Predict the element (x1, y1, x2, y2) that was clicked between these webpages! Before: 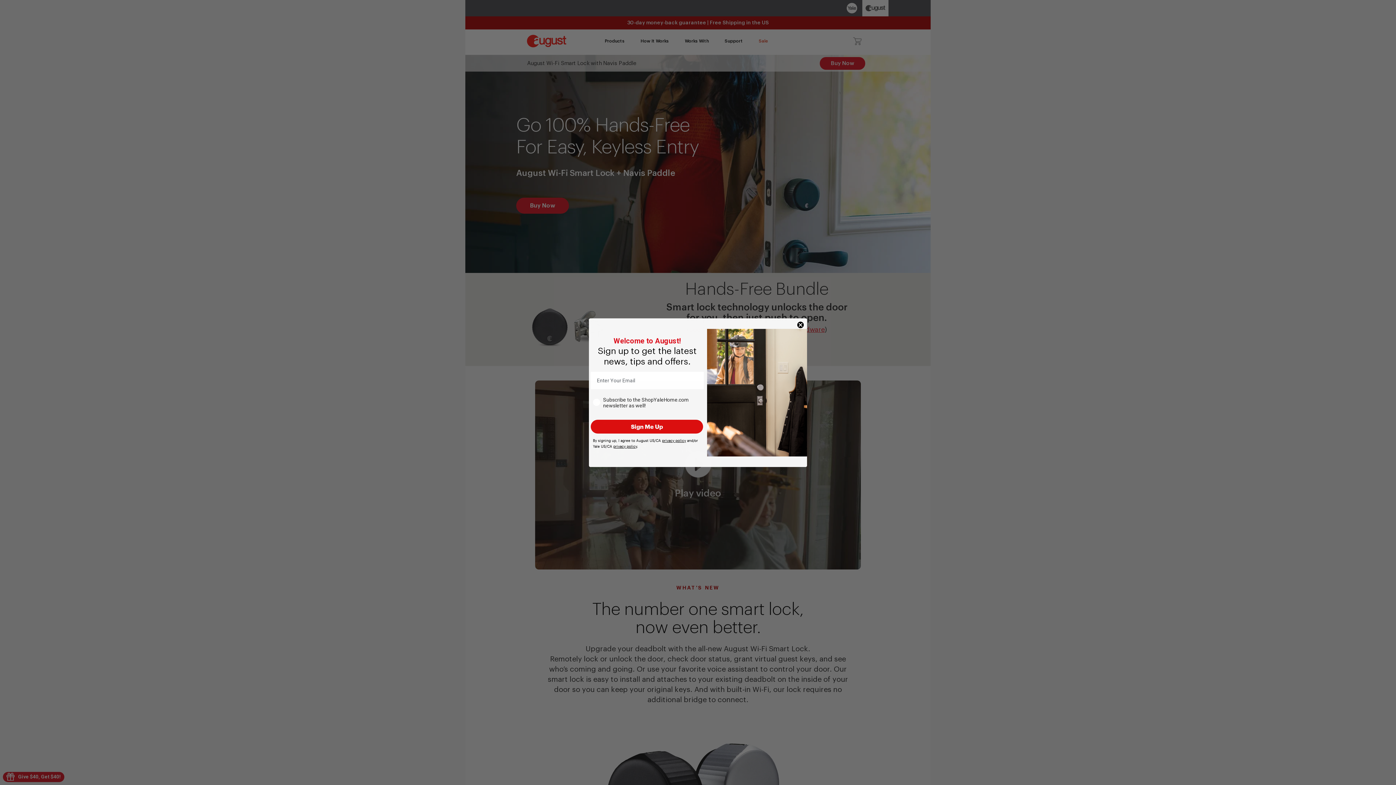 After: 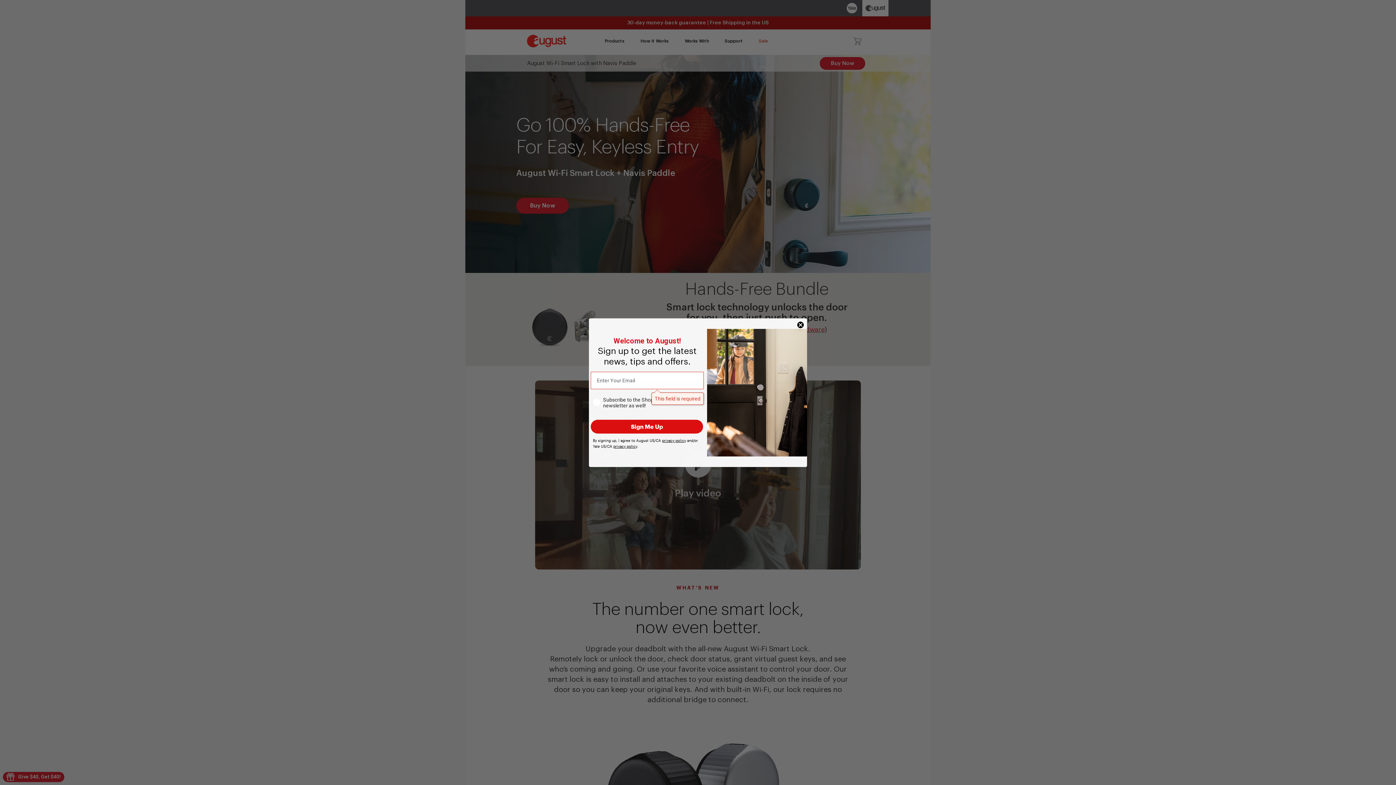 Action: bbox: (590, 419, 703, 433) label: Sign Me Up